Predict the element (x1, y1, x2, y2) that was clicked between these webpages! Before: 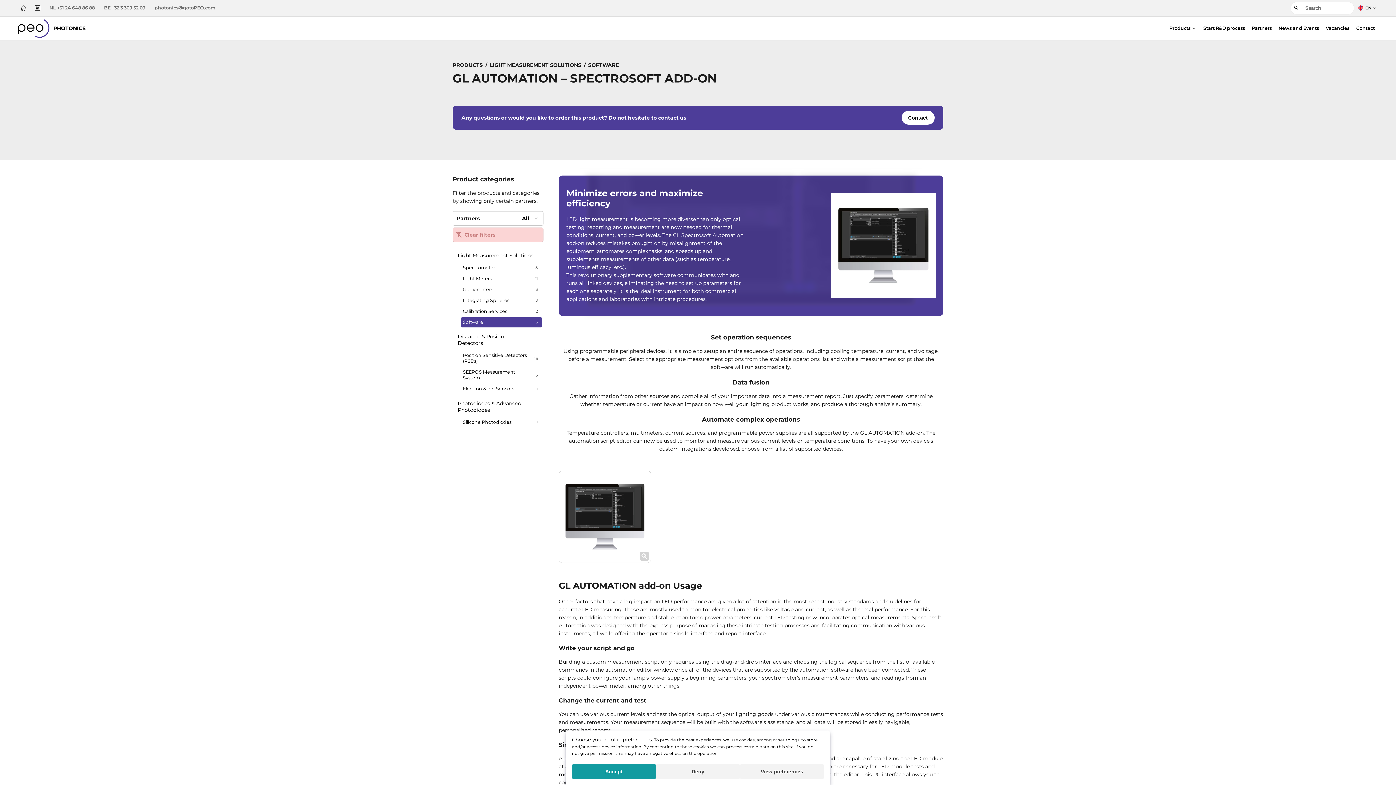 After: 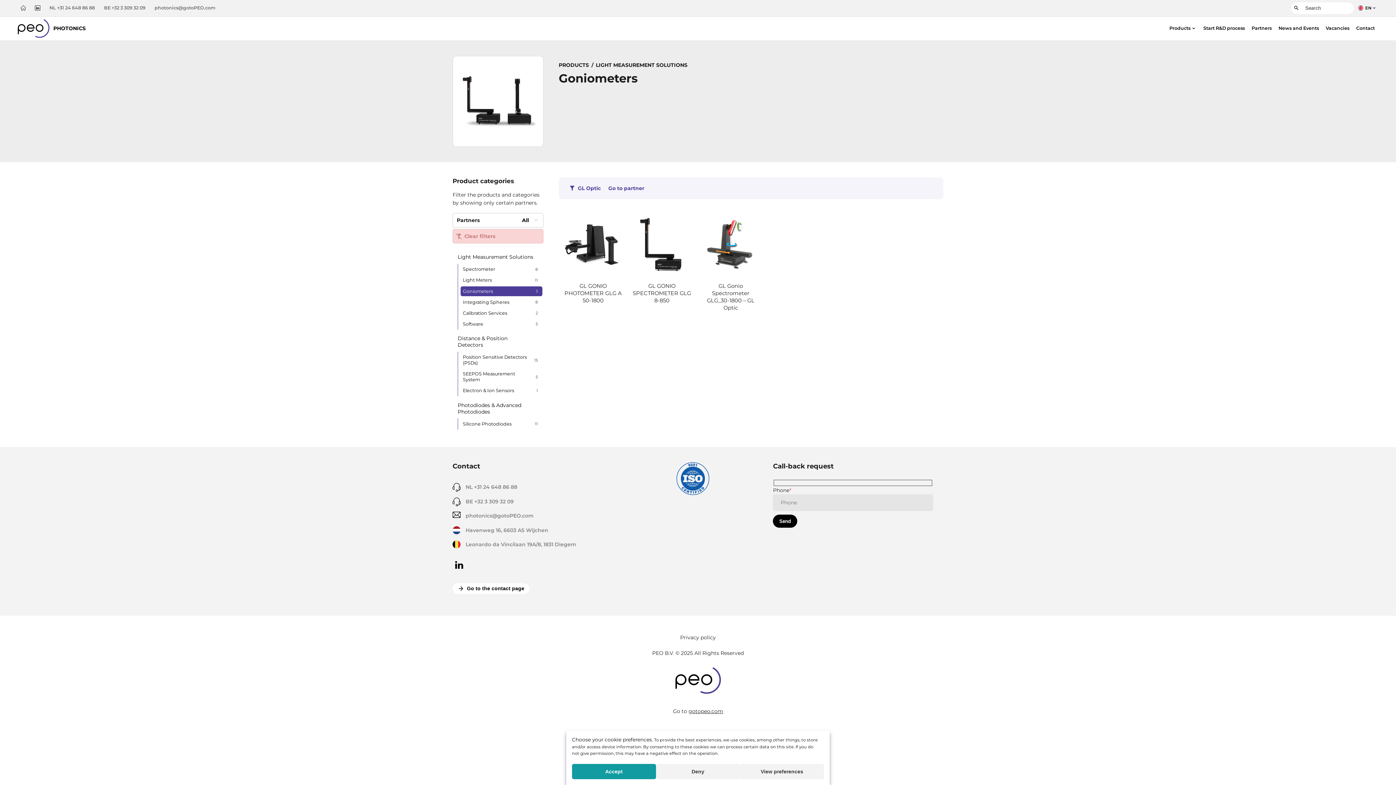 Action: bbox: (460, 284, 542, 294) label: Goniometers
3